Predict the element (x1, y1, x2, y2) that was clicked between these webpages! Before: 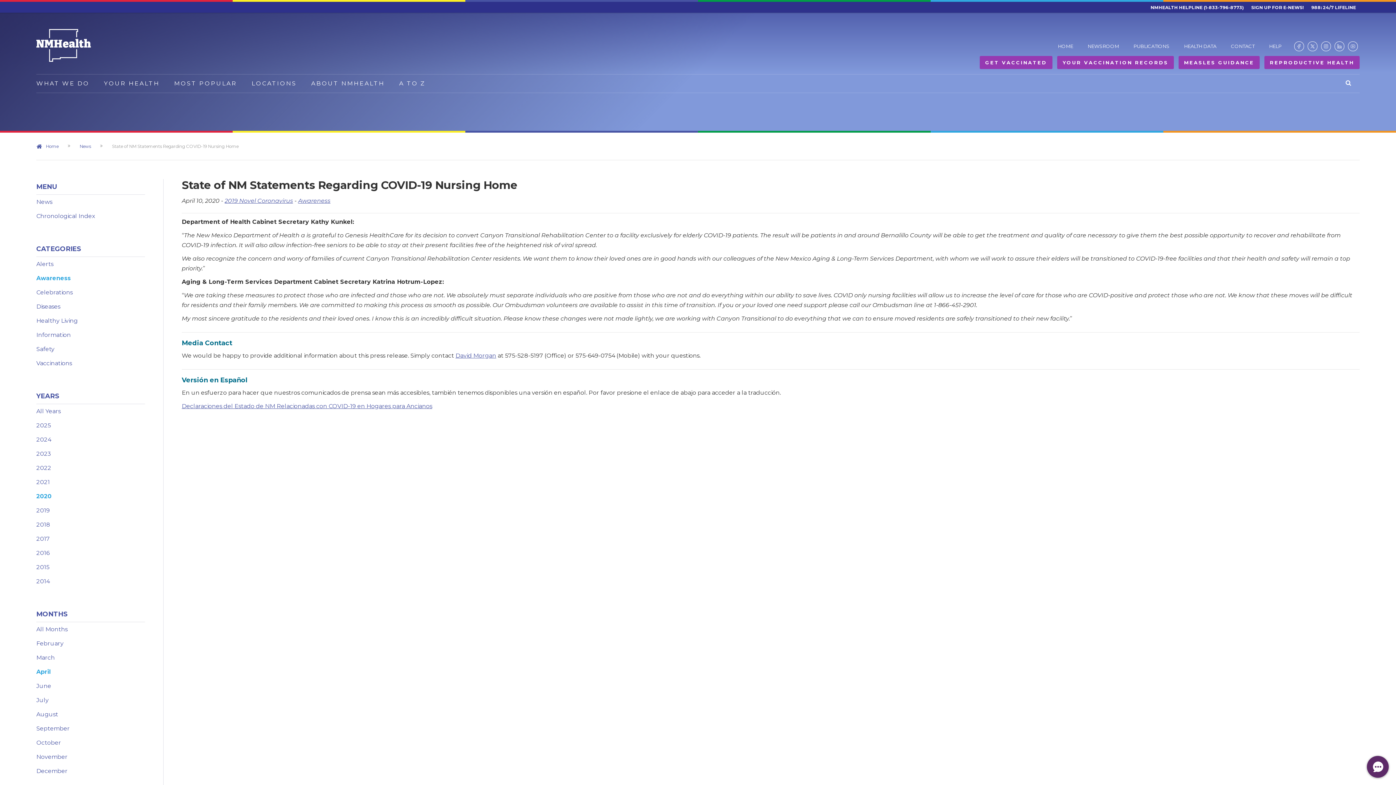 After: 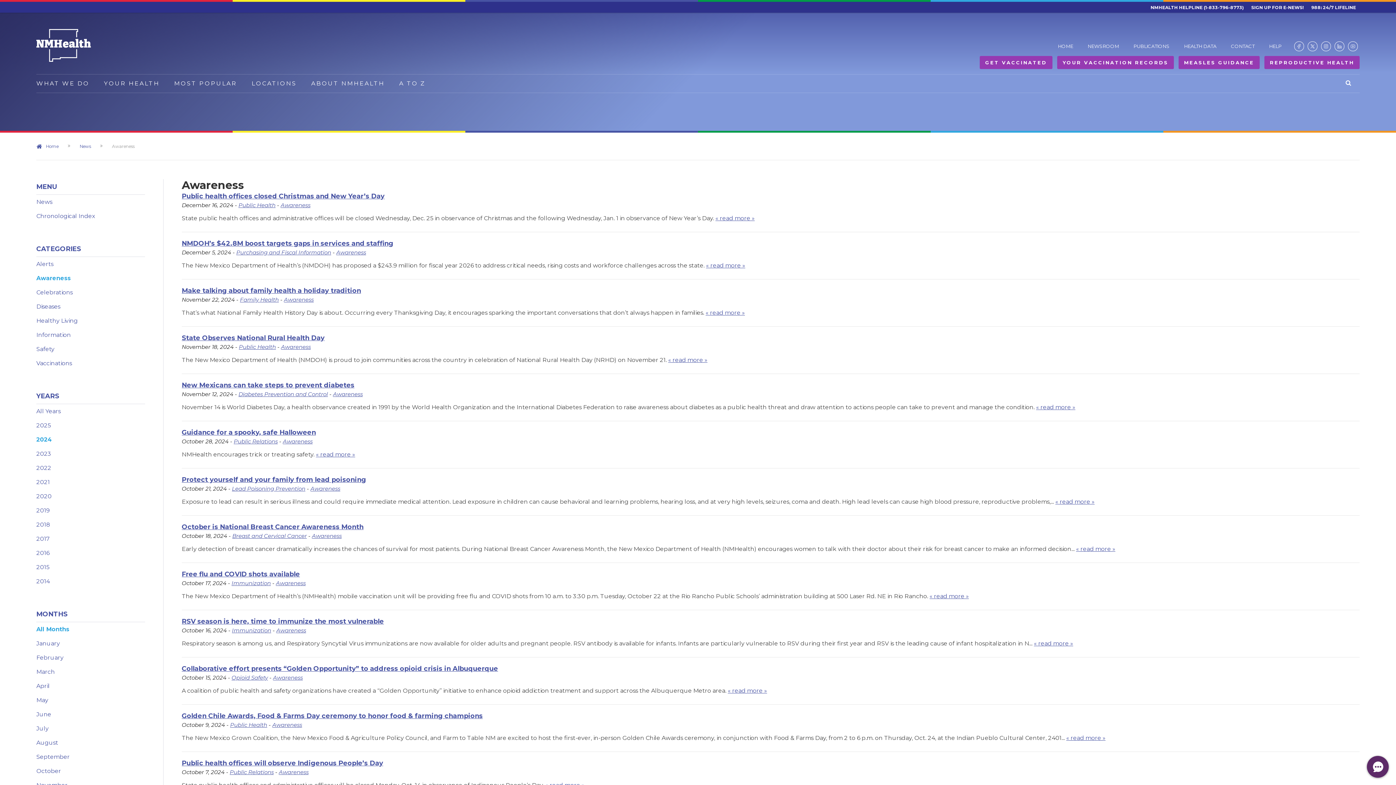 Action: label: 2024 bbox: (36, 432, 145, 446)